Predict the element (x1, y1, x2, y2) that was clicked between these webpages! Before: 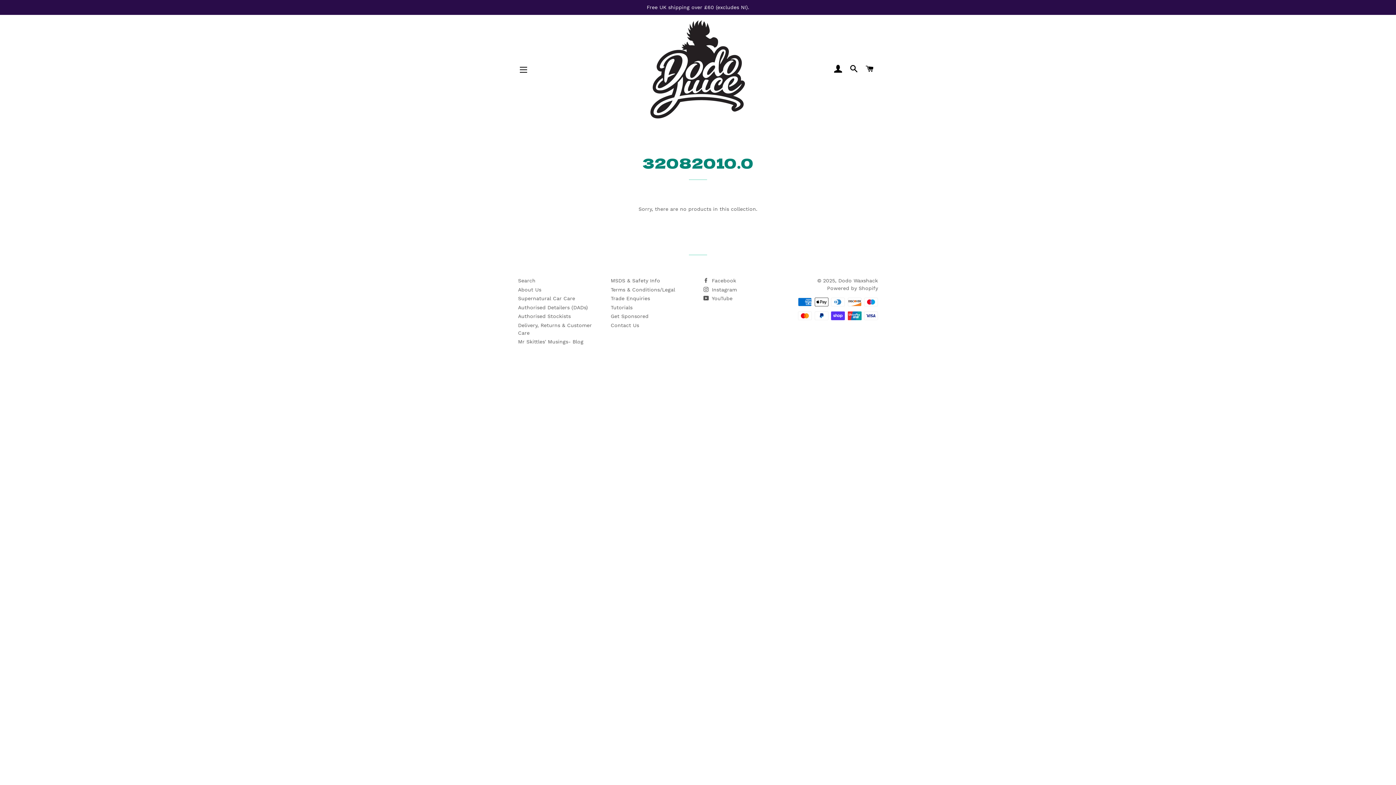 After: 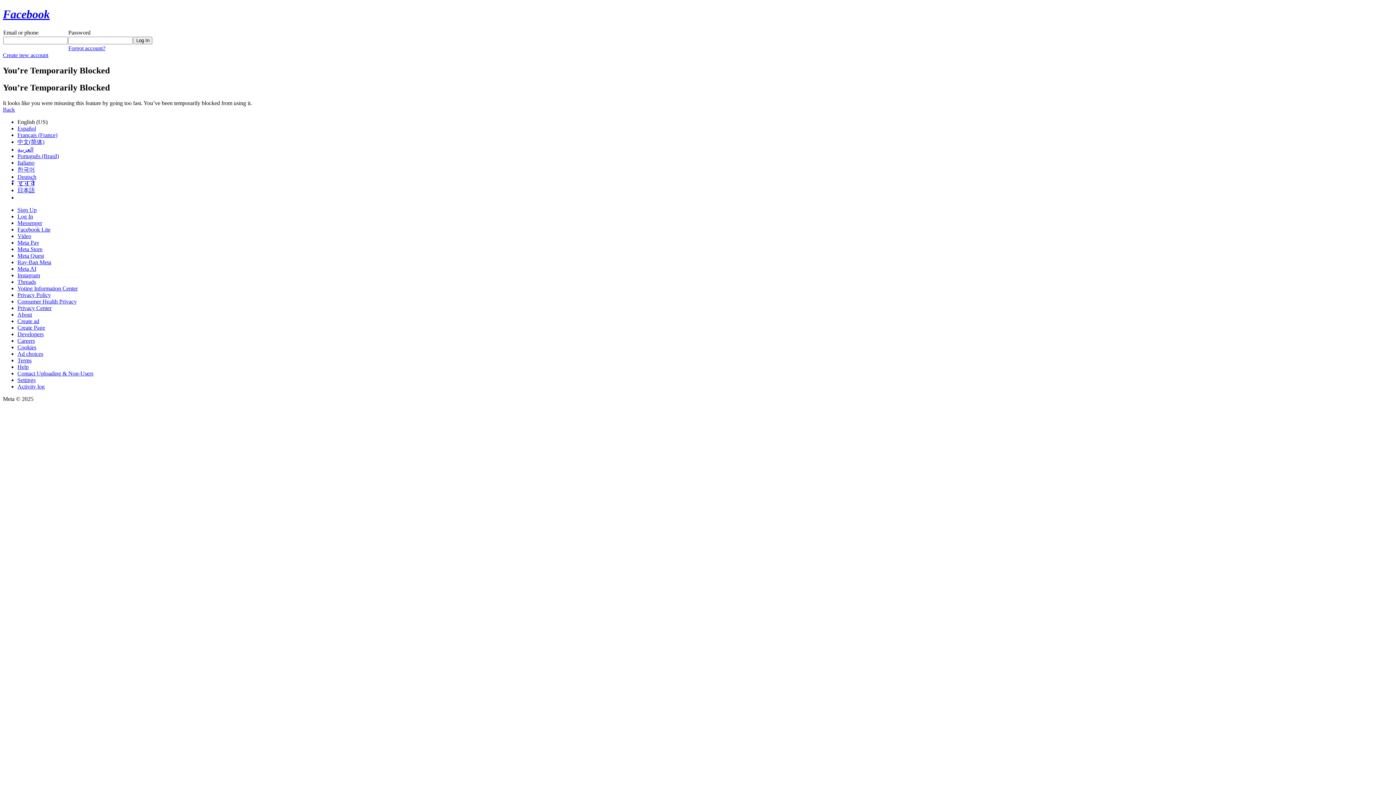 Action: bbox: (703, 277, 736, 283) label:  Facebook